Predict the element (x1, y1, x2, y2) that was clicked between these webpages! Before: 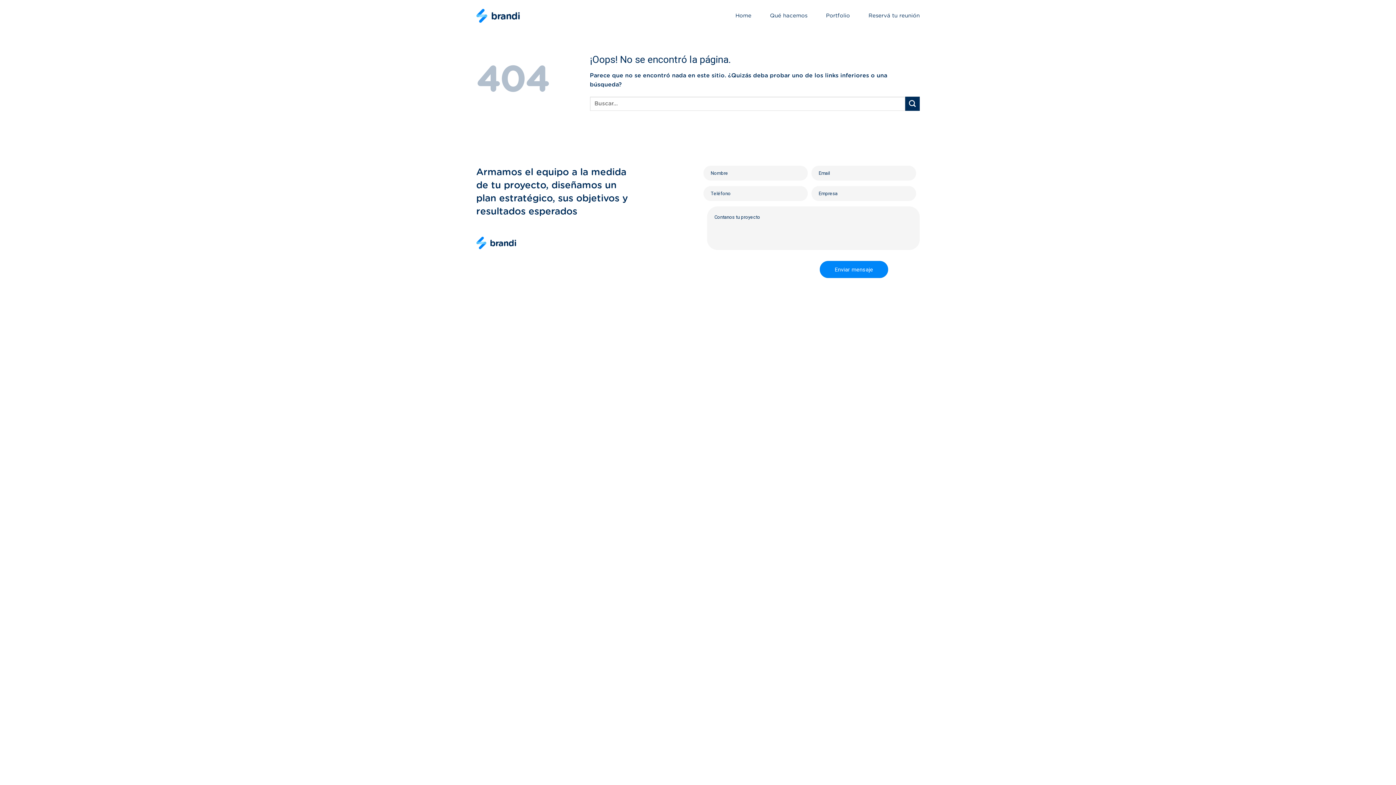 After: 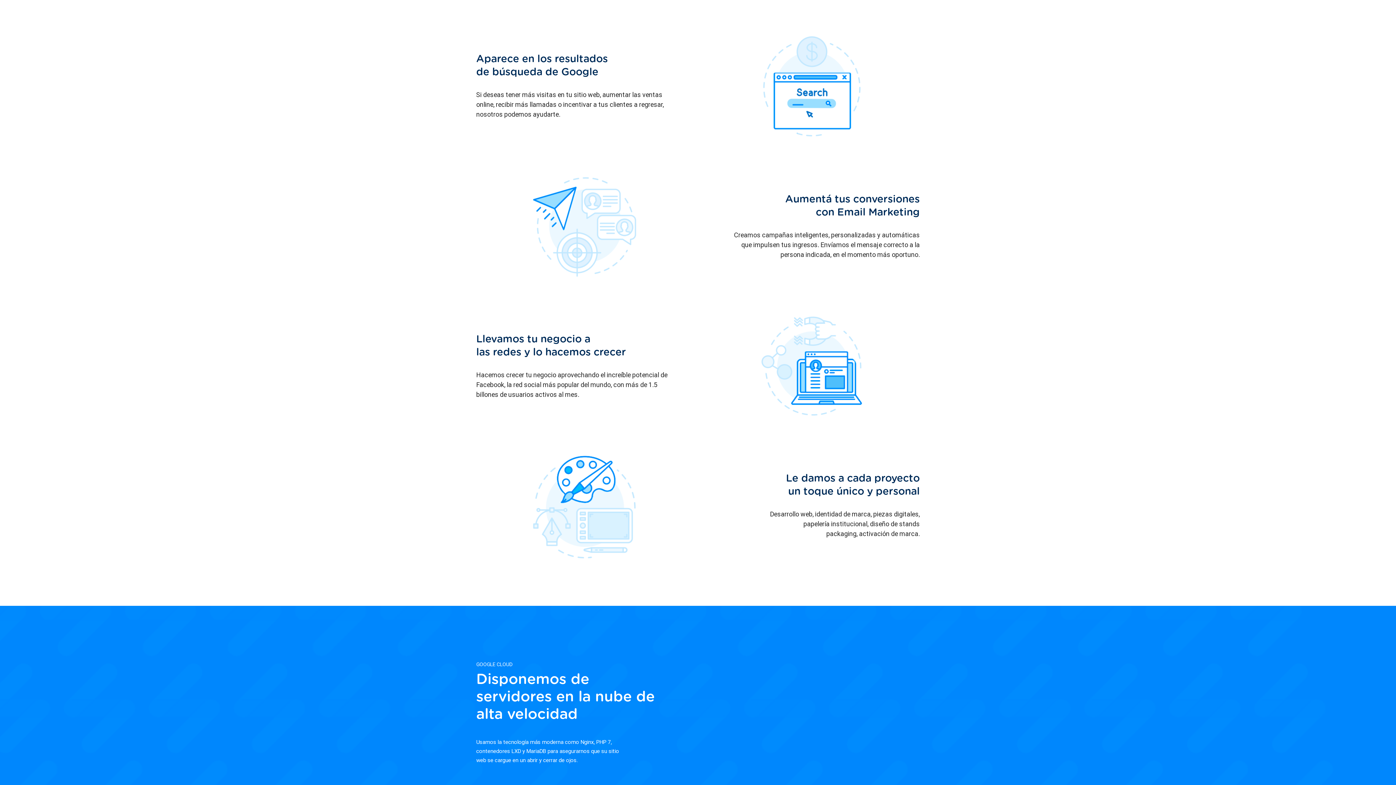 Action: bbox: (770, 8, 807, 23) label: Qué hacemos